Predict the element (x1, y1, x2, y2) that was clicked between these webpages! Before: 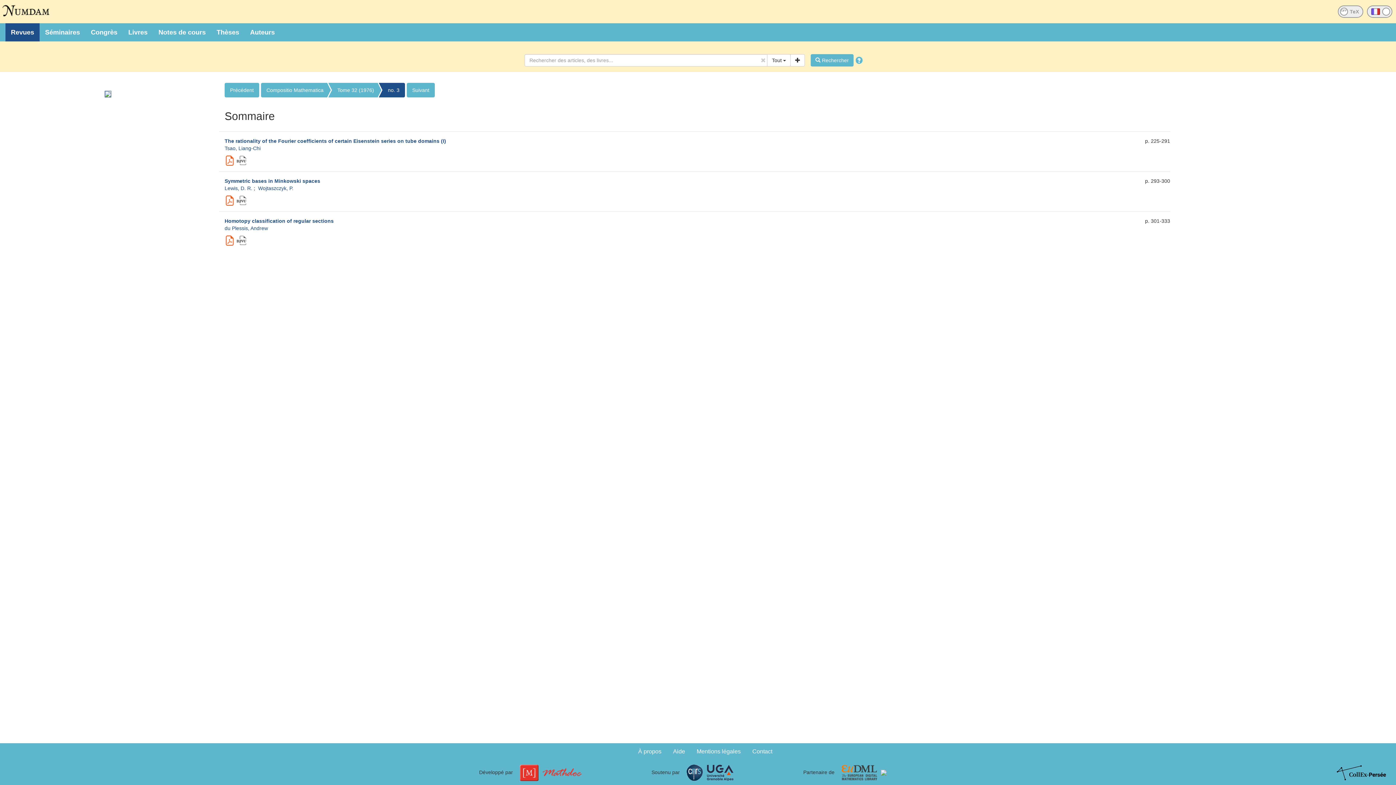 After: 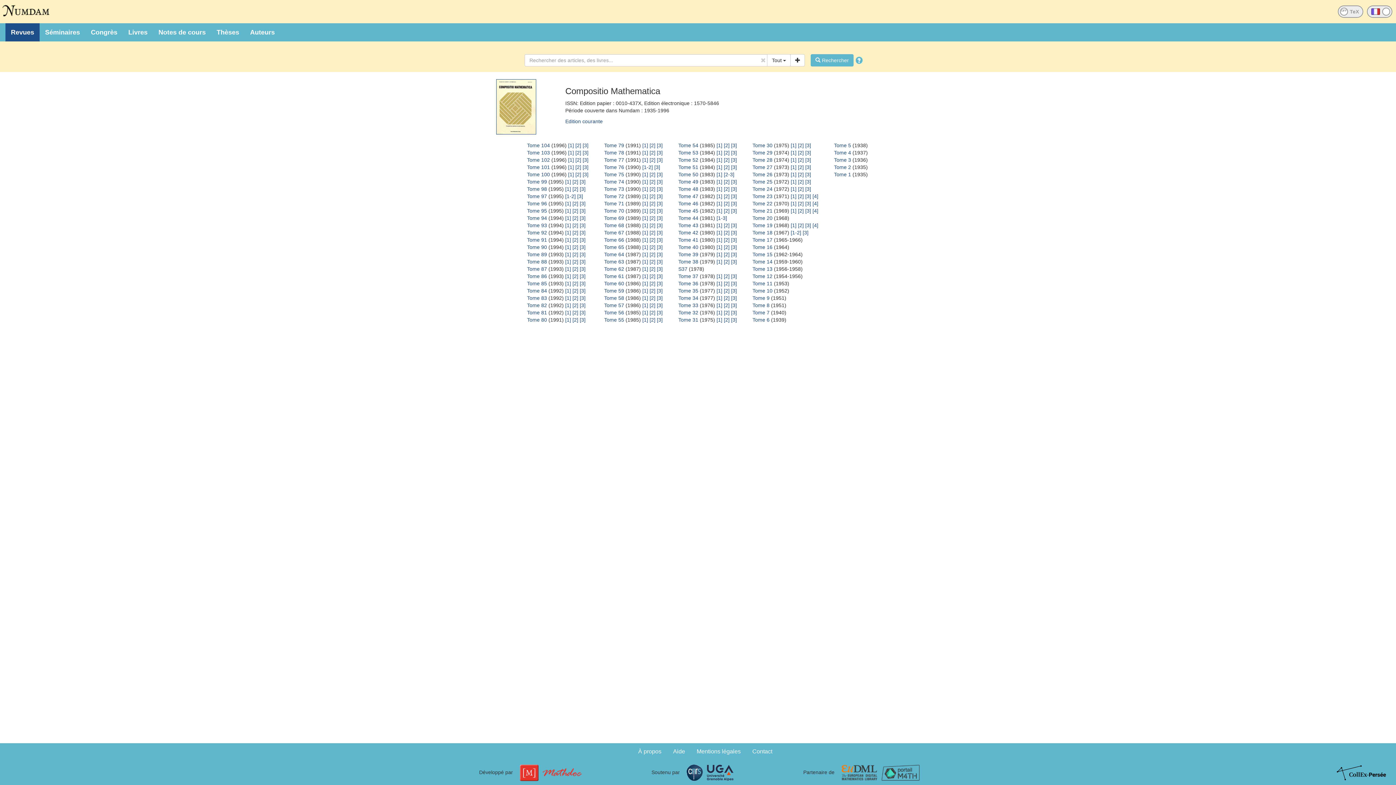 Action: bbox: (261, 82, 327, 97) label: Compositio Mathematica